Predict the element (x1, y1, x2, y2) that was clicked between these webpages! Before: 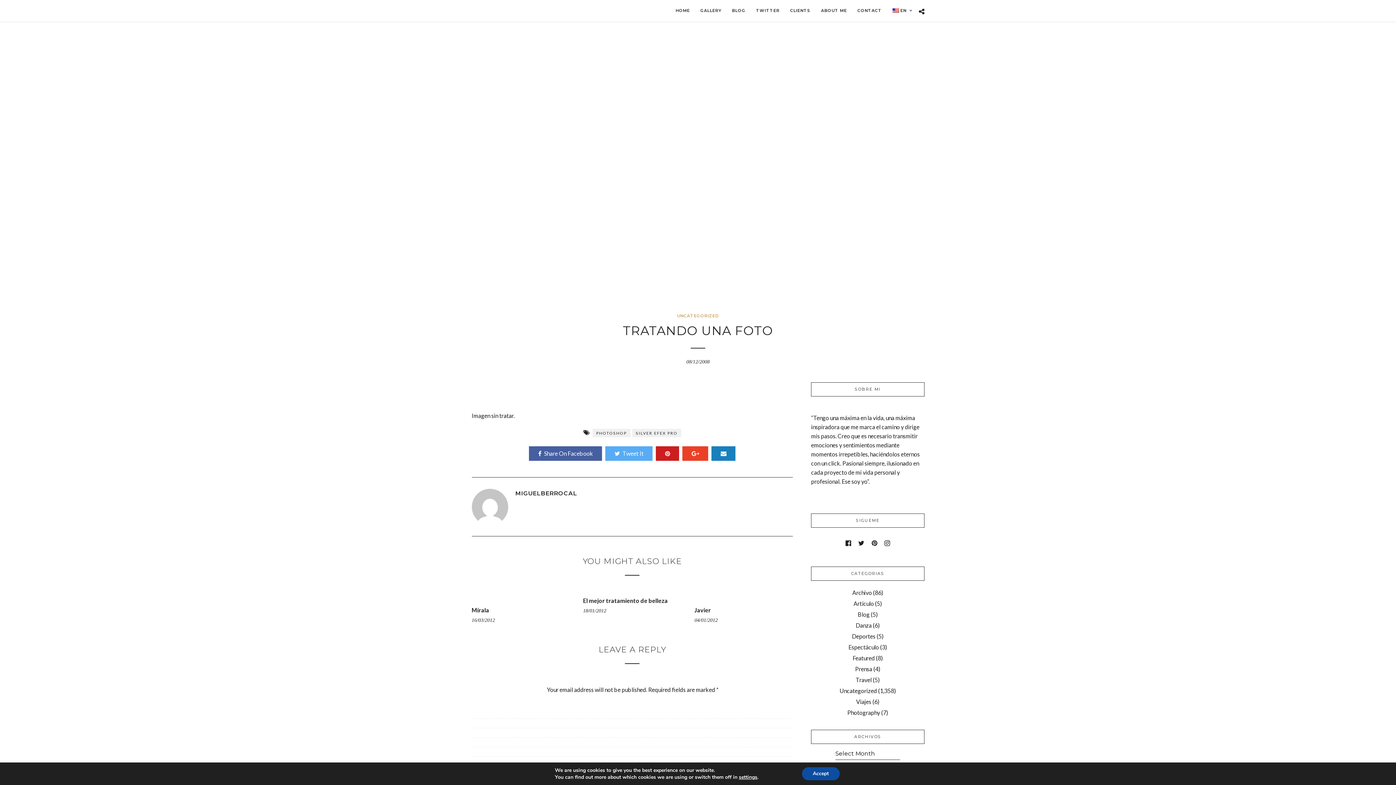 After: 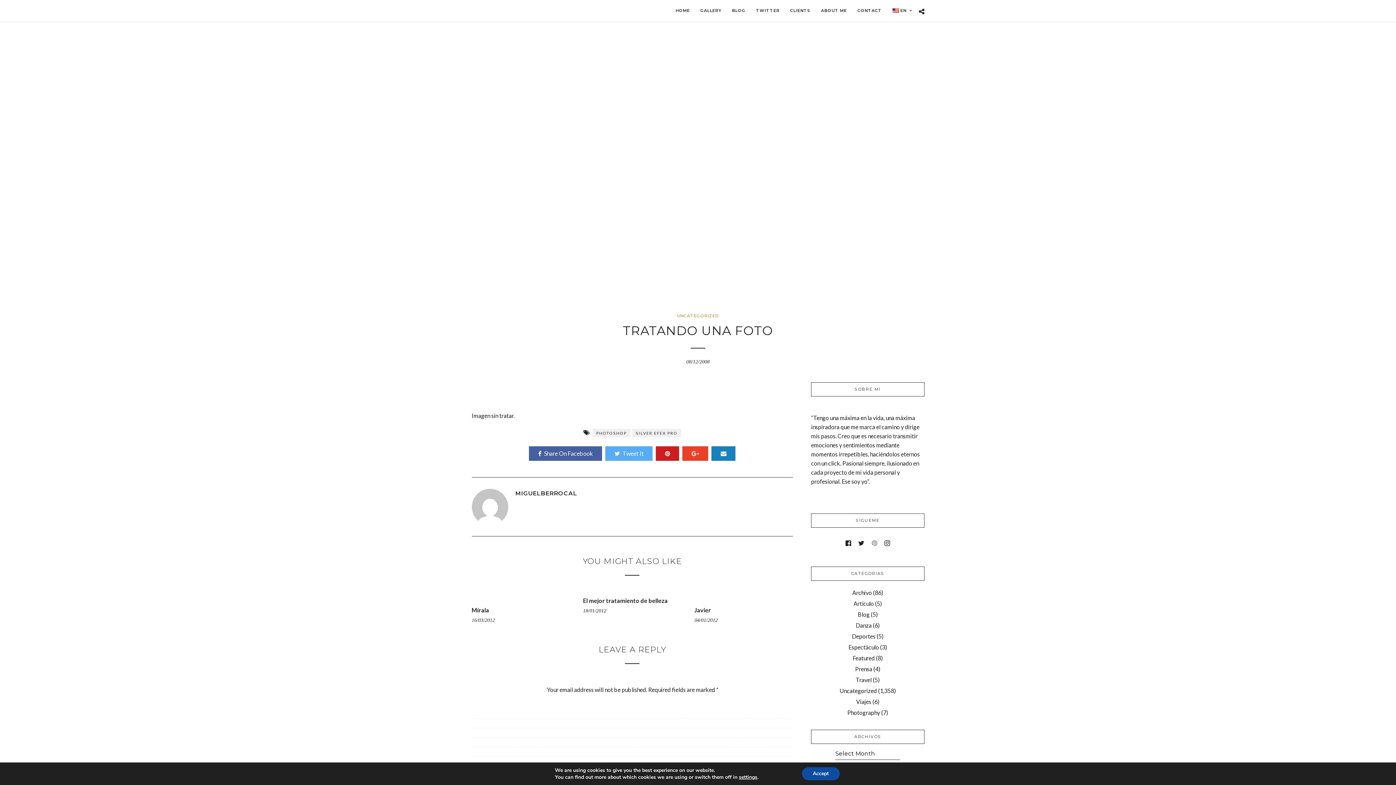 Action: bbox: (871, 540, 877, 547)